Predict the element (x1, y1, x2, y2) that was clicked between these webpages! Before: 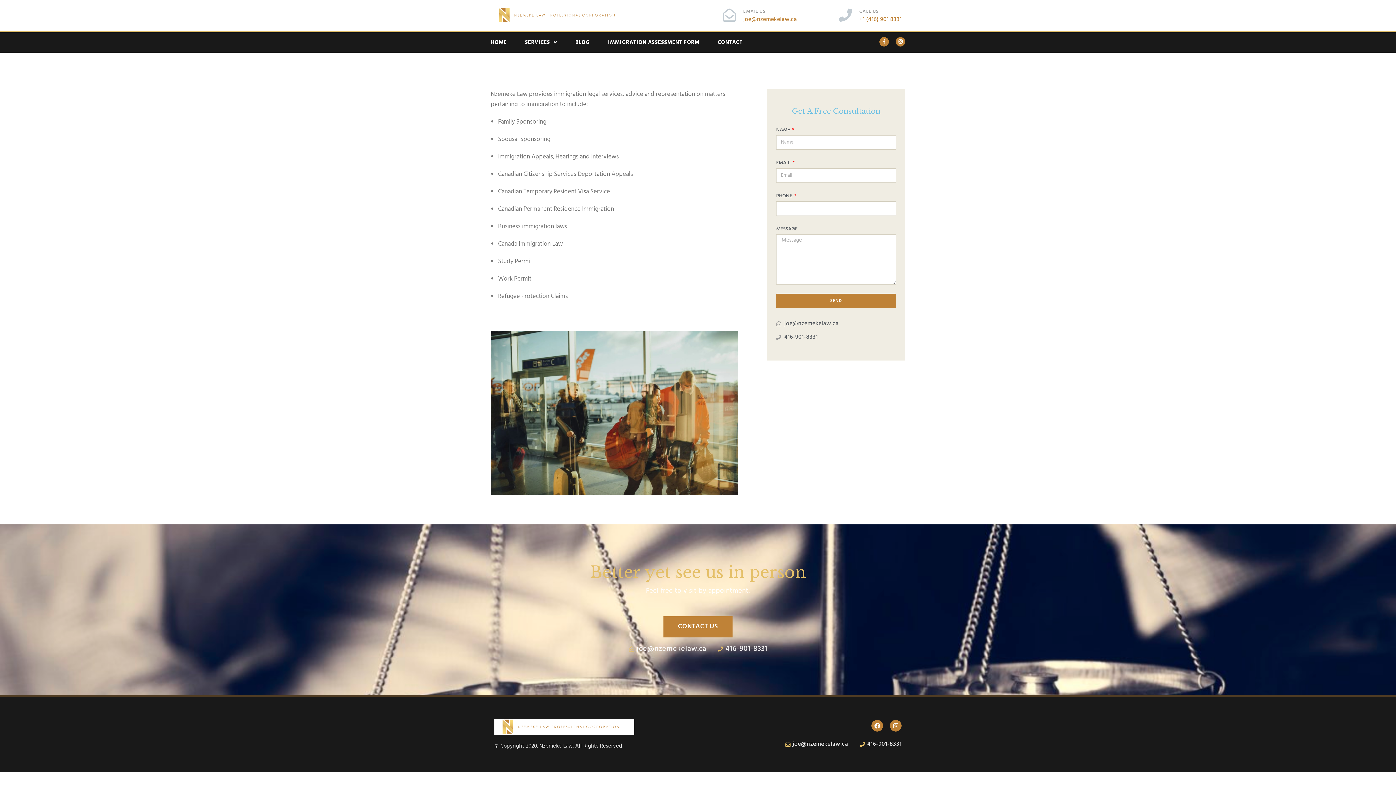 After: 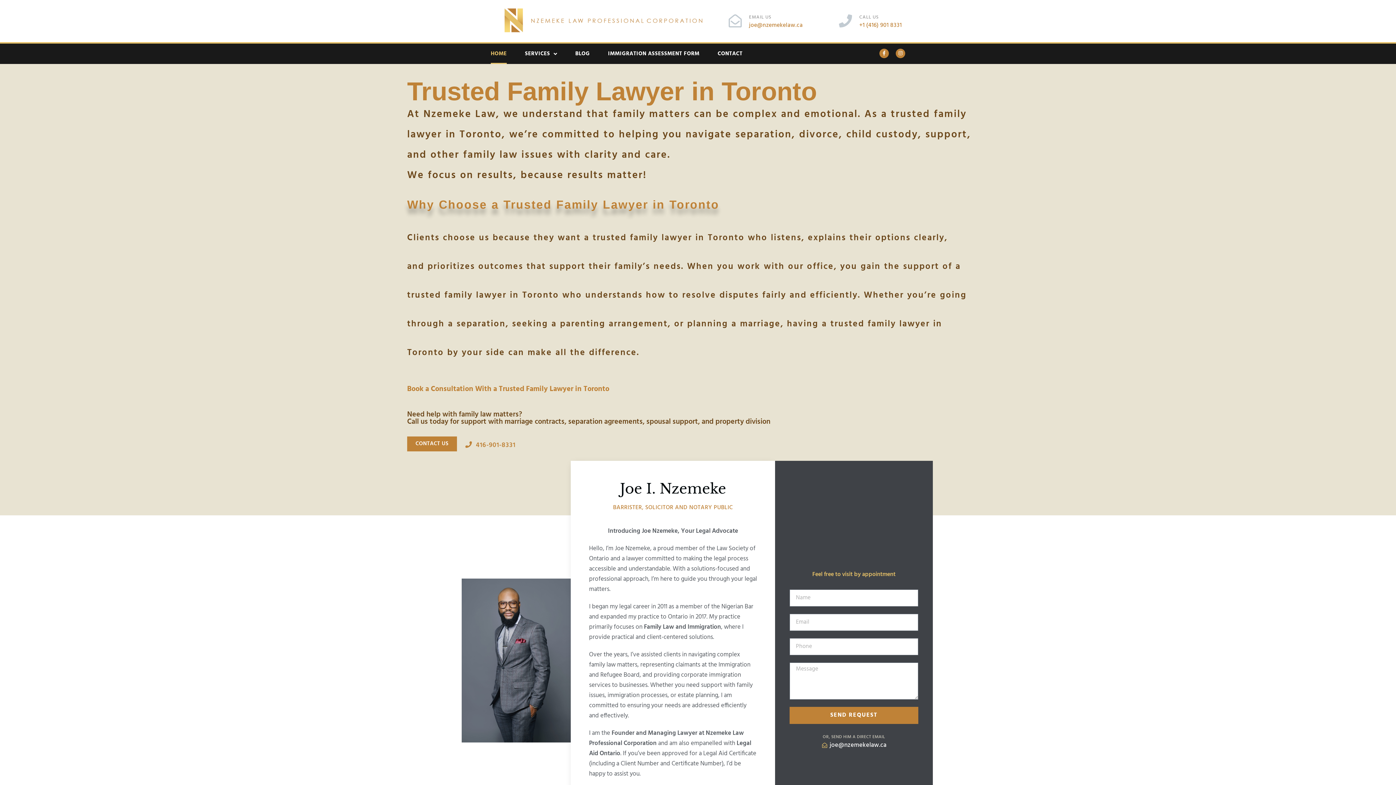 Action: label: HOME bbox: (490, 32, 506, 52)